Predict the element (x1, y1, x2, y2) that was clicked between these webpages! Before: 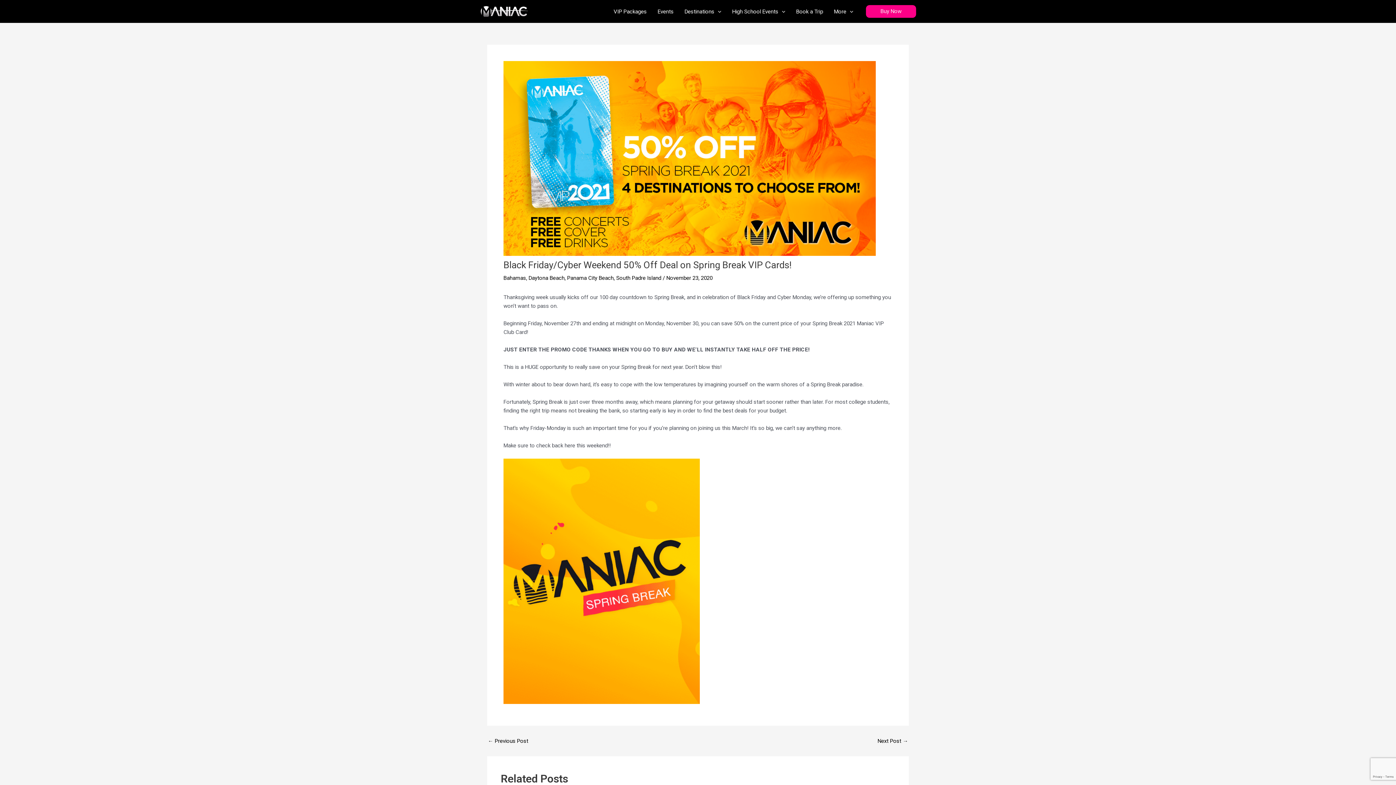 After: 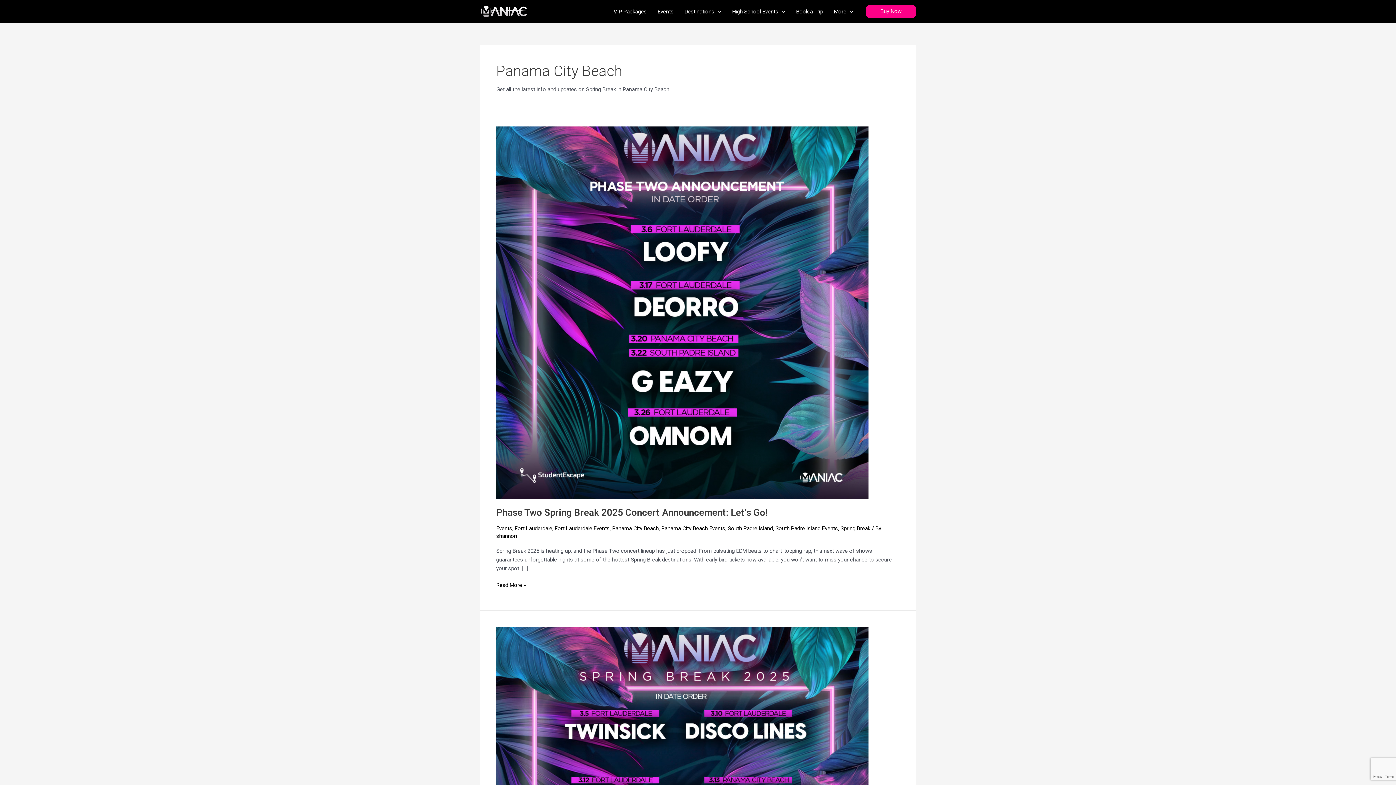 Action: label: Panama City Beach bbox: (567, 274, 613, 281)